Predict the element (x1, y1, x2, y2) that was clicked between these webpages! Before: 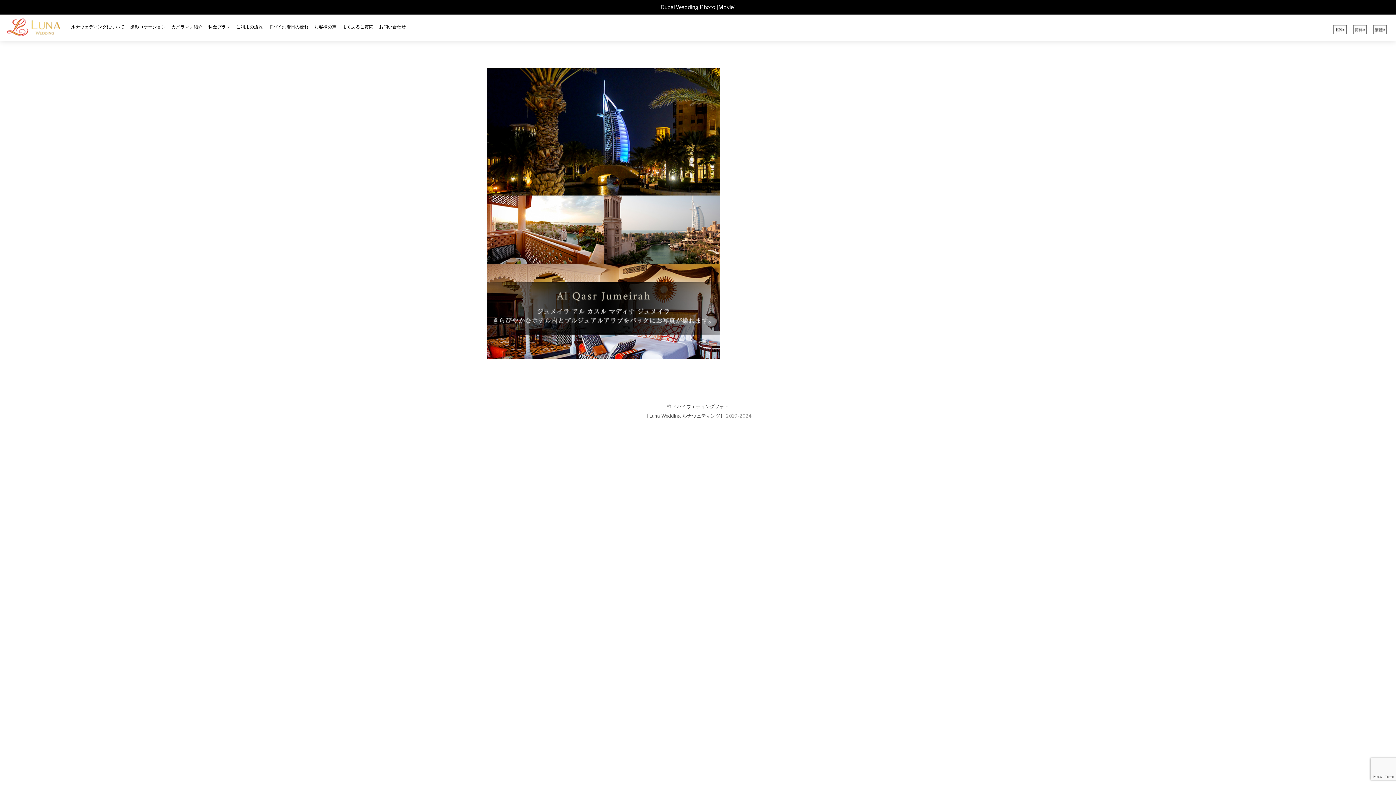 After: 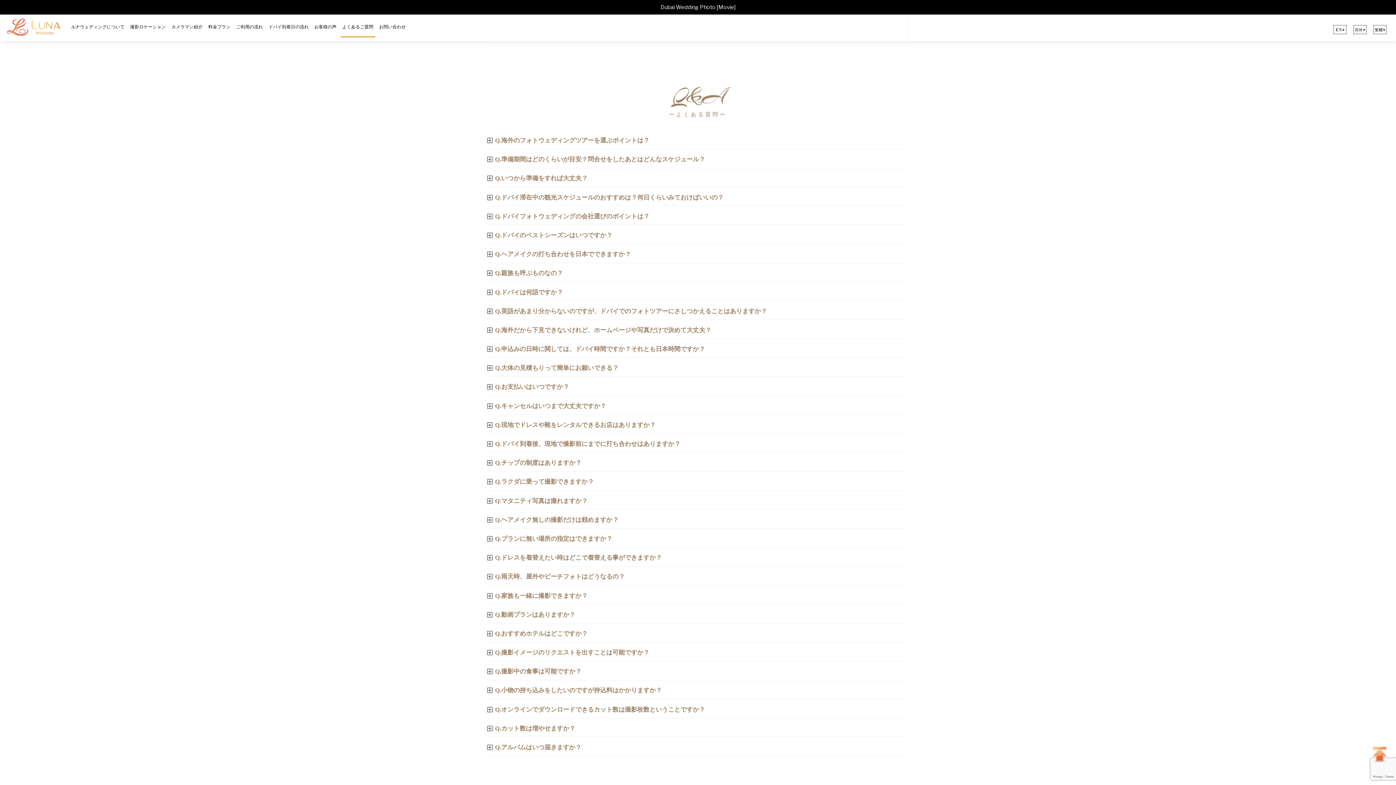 Action: bbox: (340, 16, 375, 37) label: よくあるご質問